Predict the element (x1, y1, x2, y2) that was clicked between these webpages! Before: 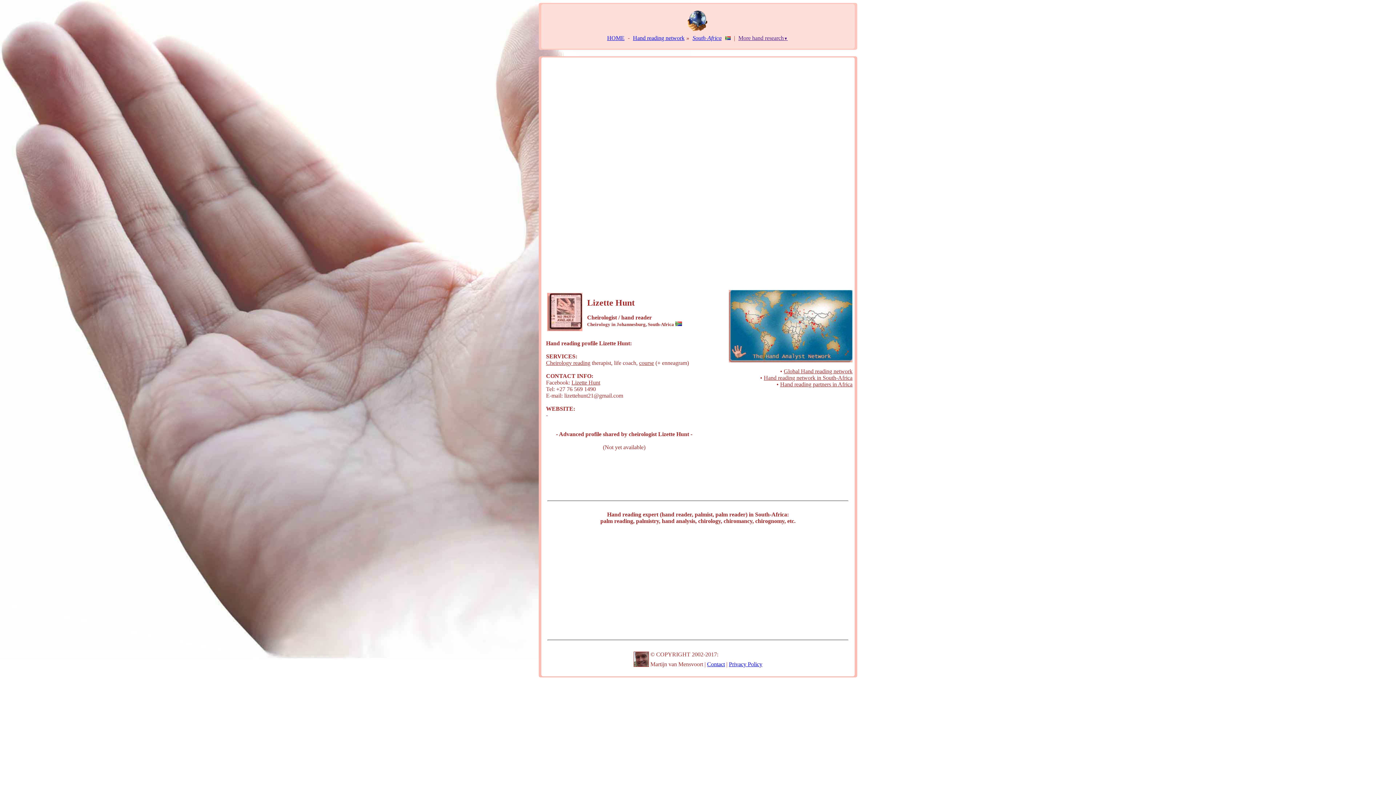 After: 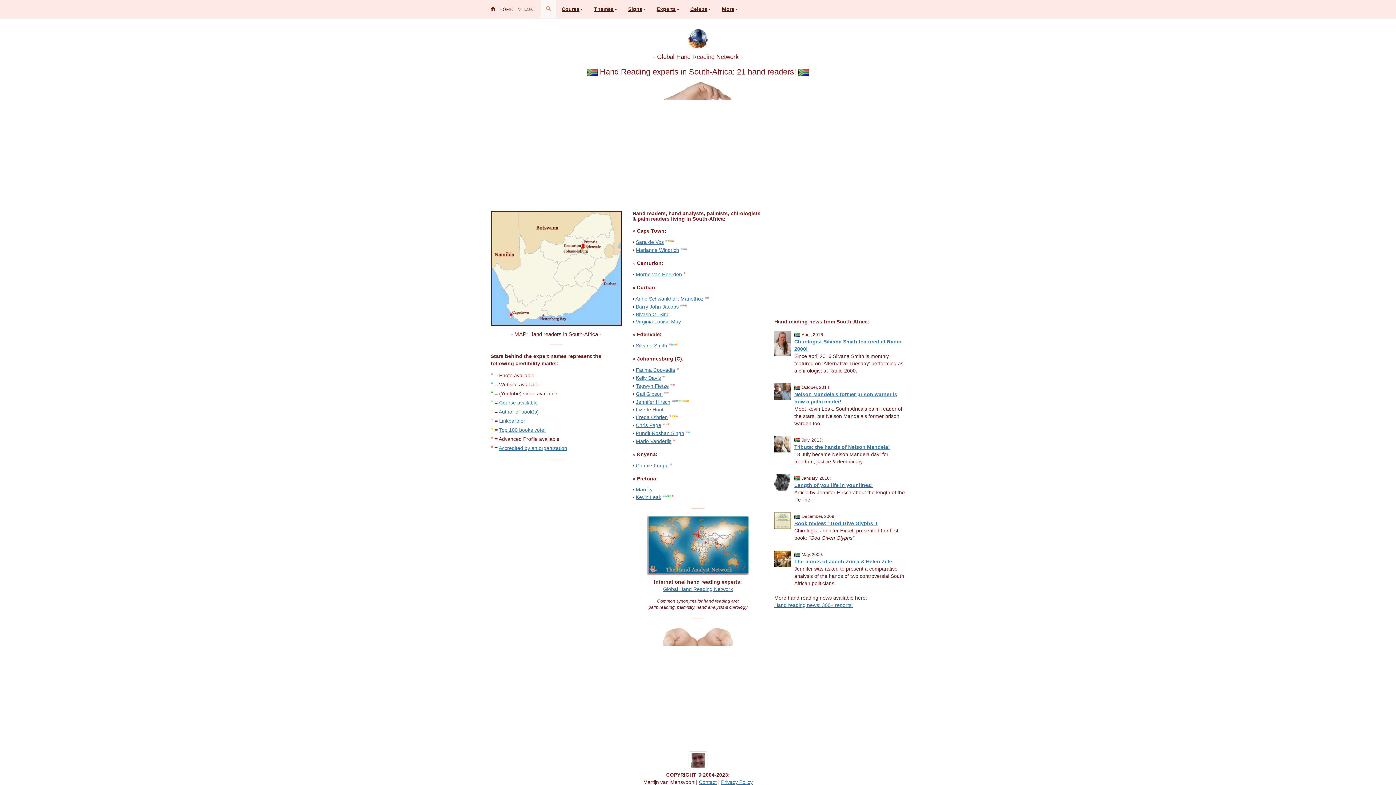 Action: bbox: (723, 33, 732, 42)